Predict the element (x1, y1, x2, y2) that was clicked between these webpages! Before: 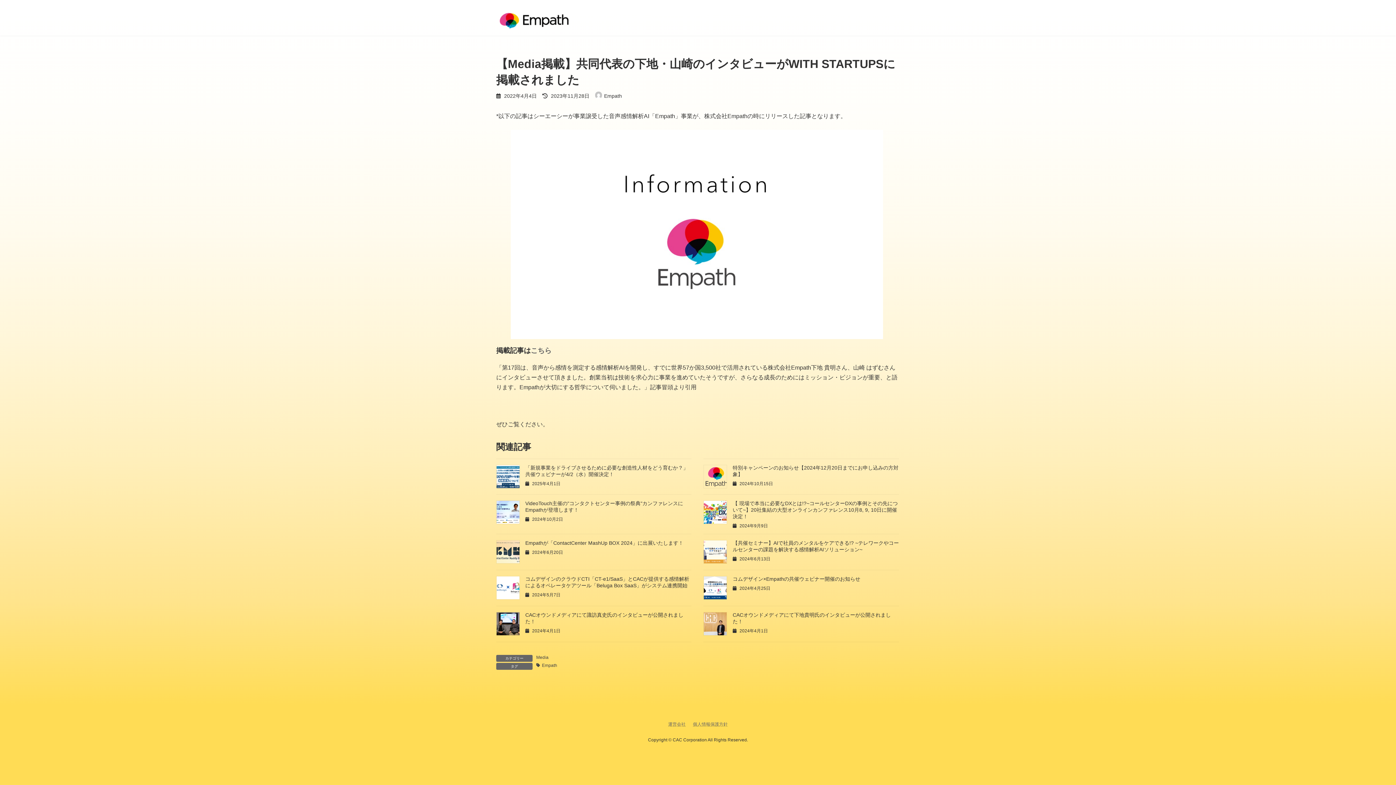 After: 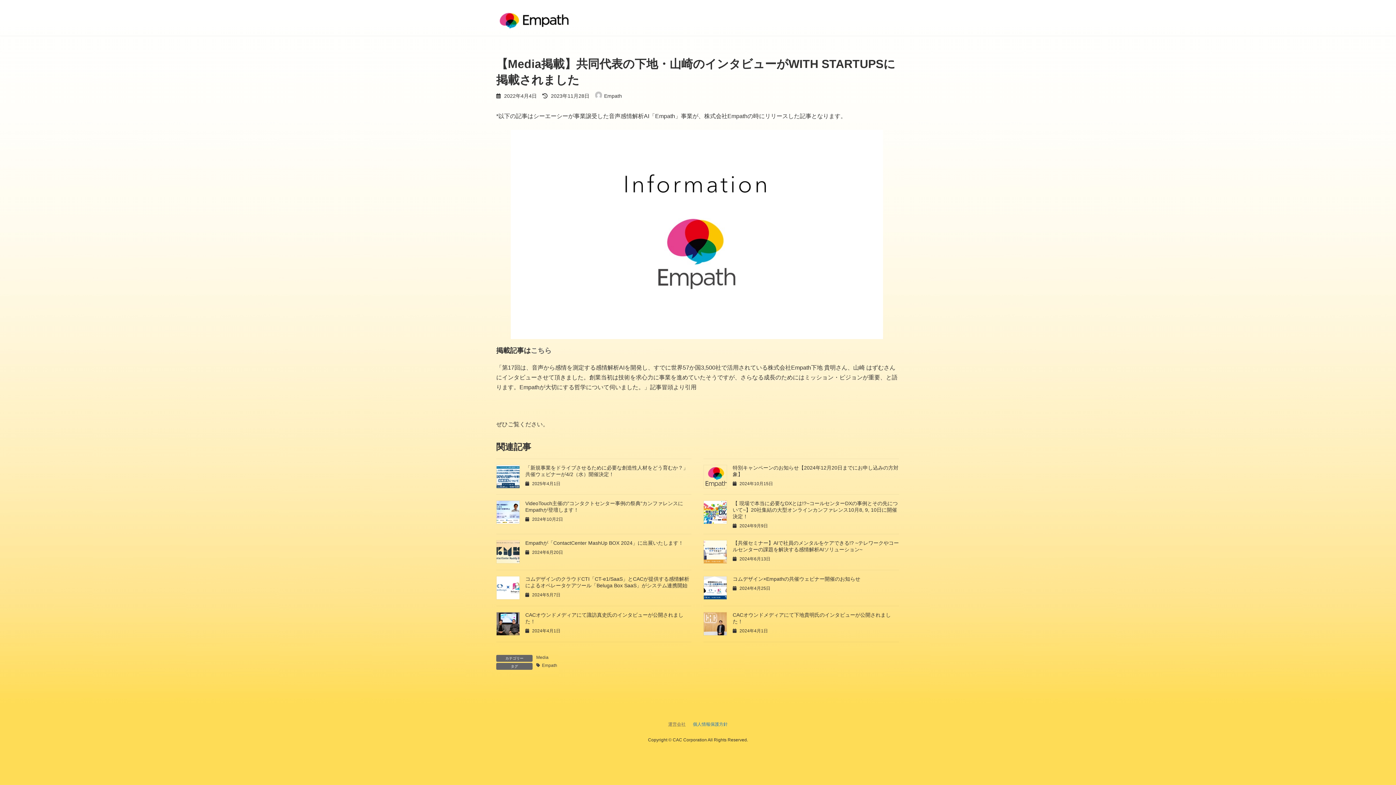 Action: label: 個人情報保護方針 bbox: (693, 722, 728, 727)